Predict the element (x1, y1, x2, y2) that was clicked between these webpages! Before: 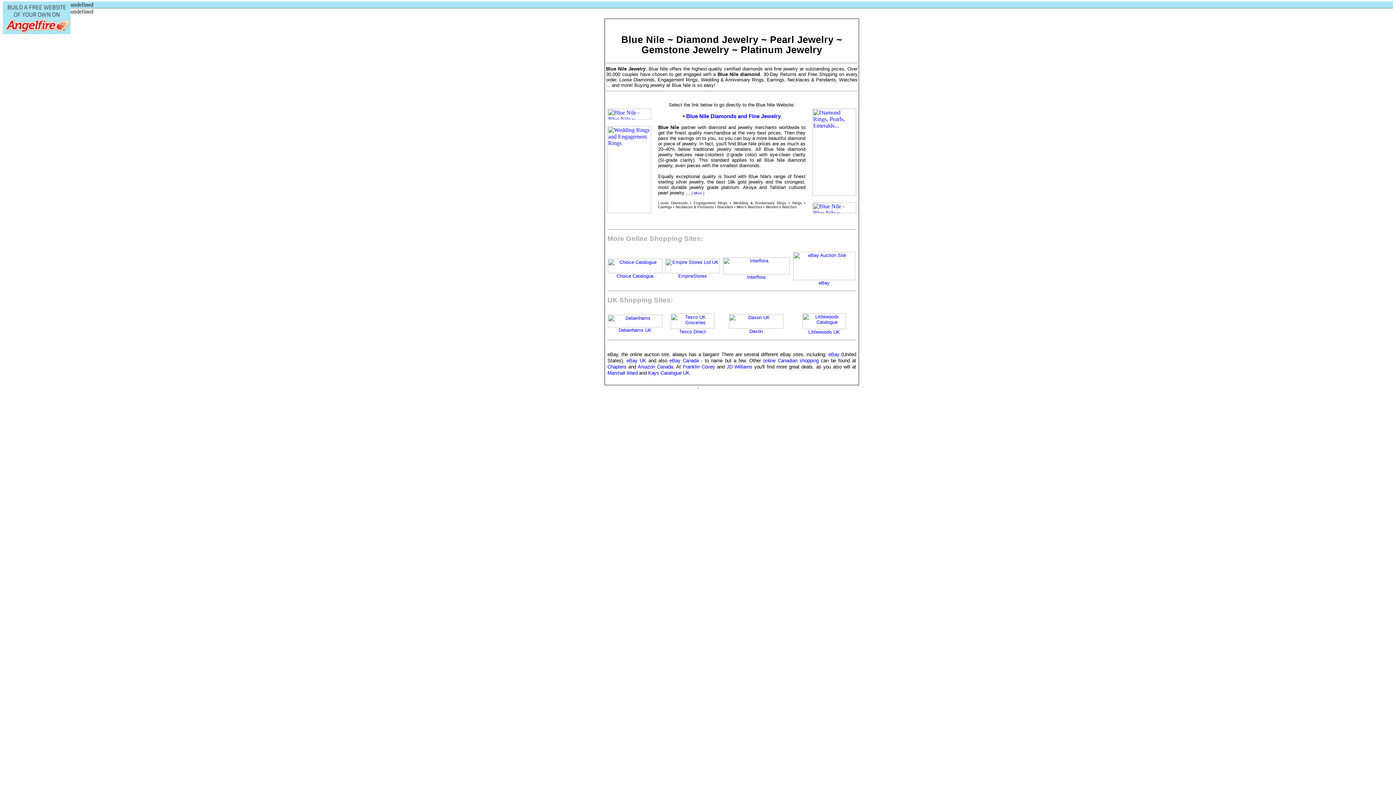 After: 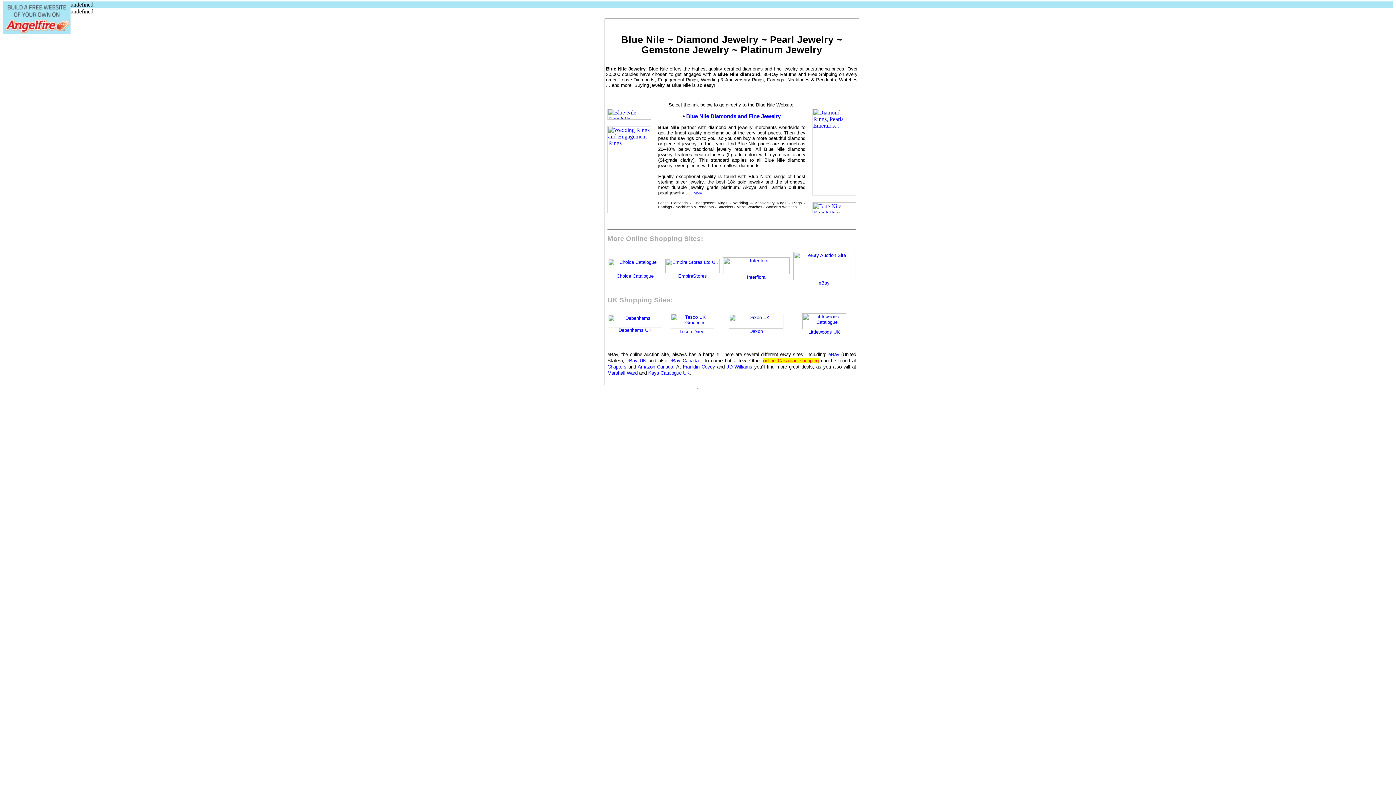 Action: bbox: (763, 358, 818, 363) label: online Canadian shopping